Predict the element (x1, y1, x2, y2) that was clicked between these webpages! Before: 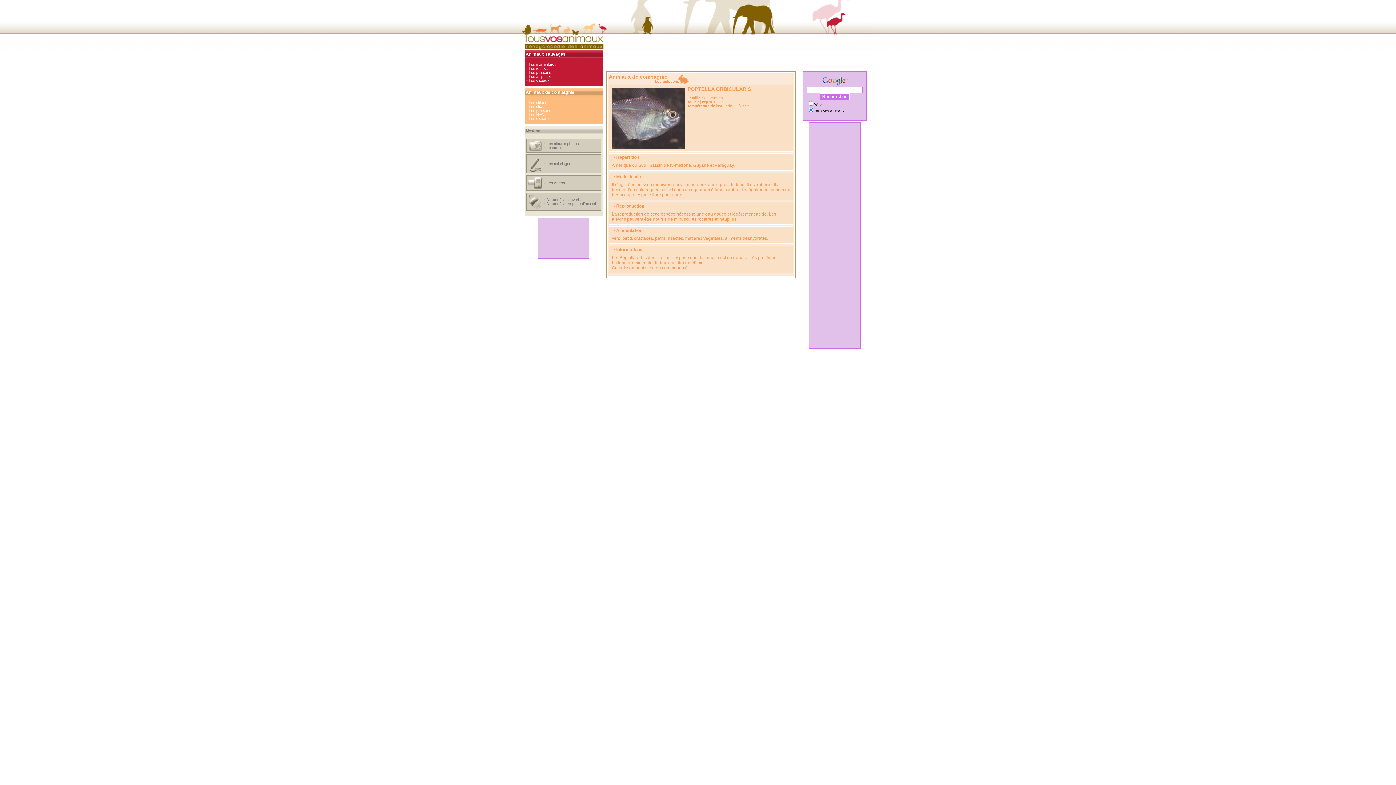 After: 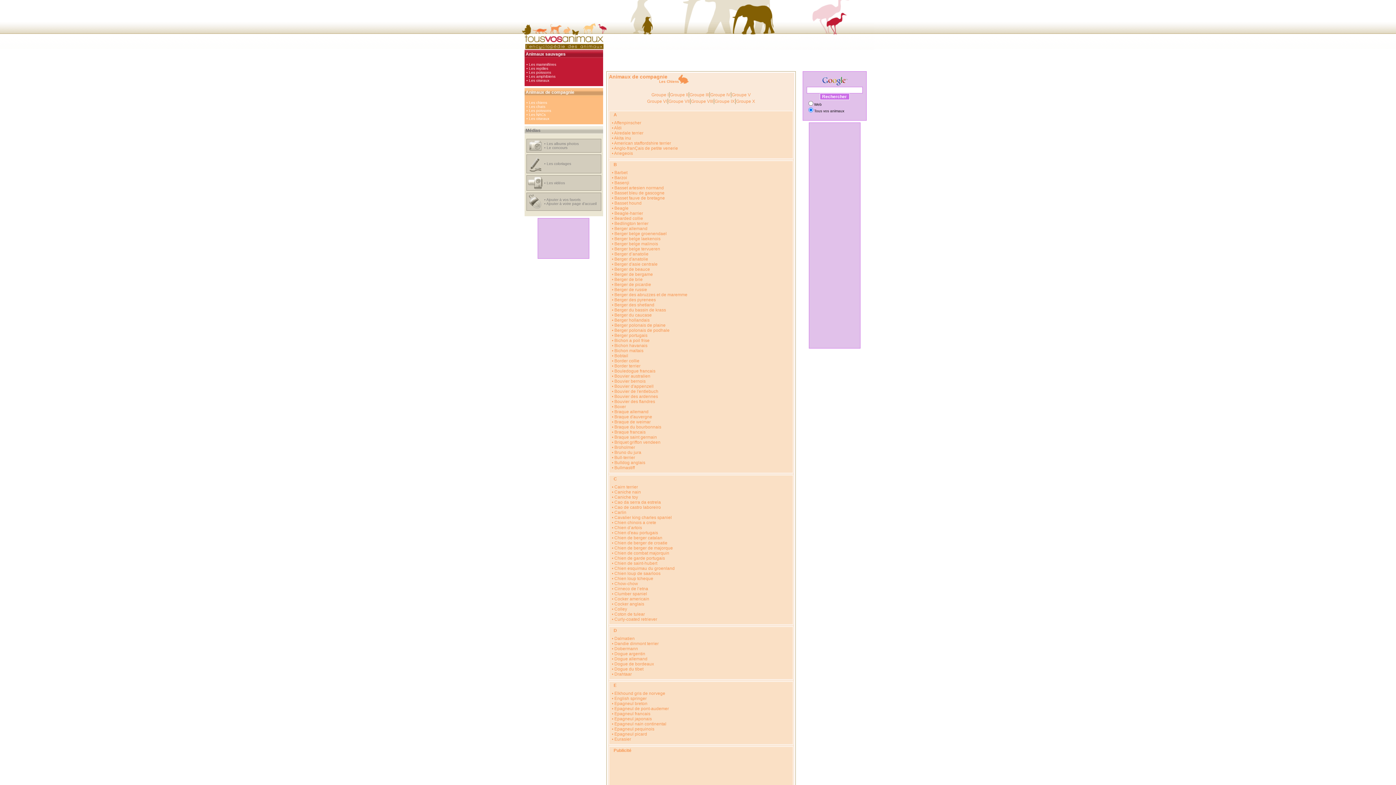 Action: bbox: (529, 100, 547, 104) label: Les chiens